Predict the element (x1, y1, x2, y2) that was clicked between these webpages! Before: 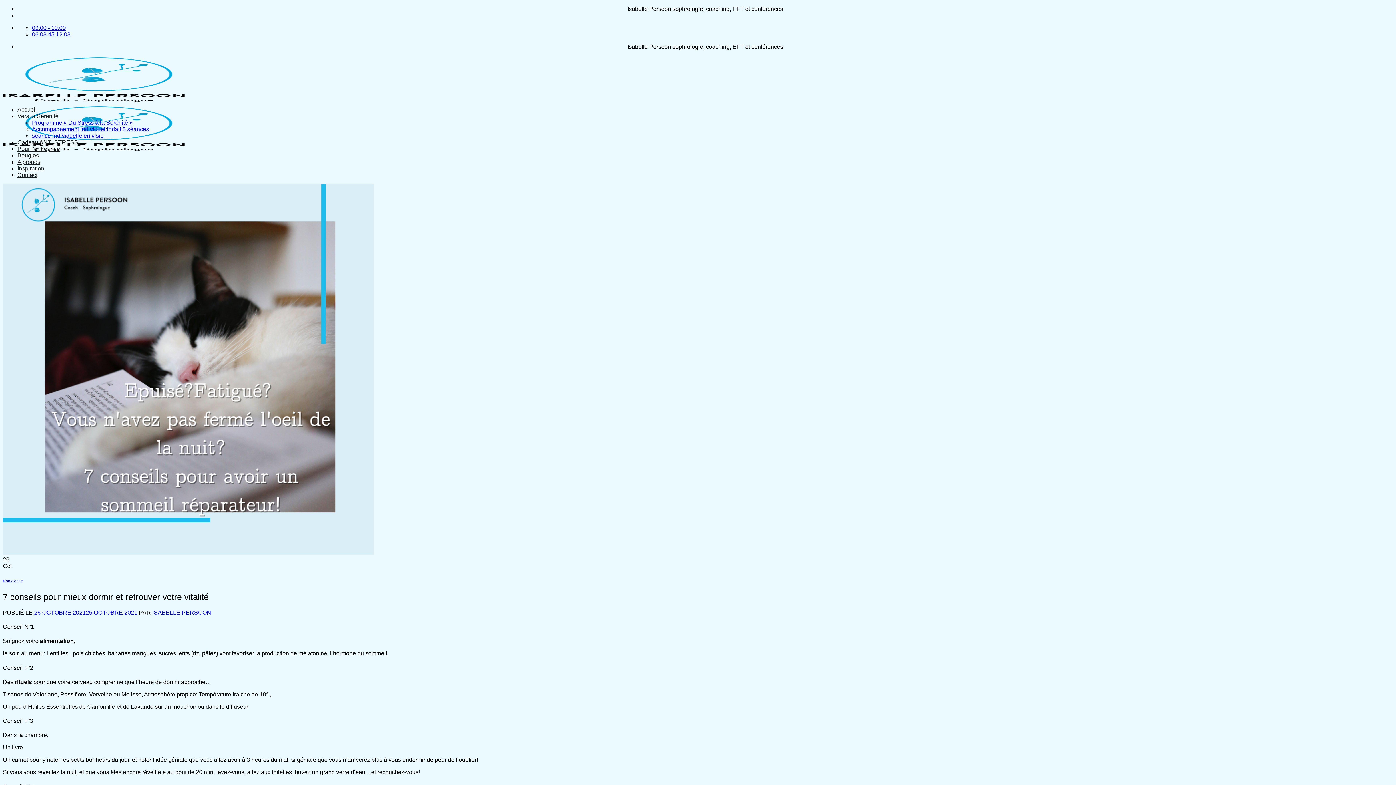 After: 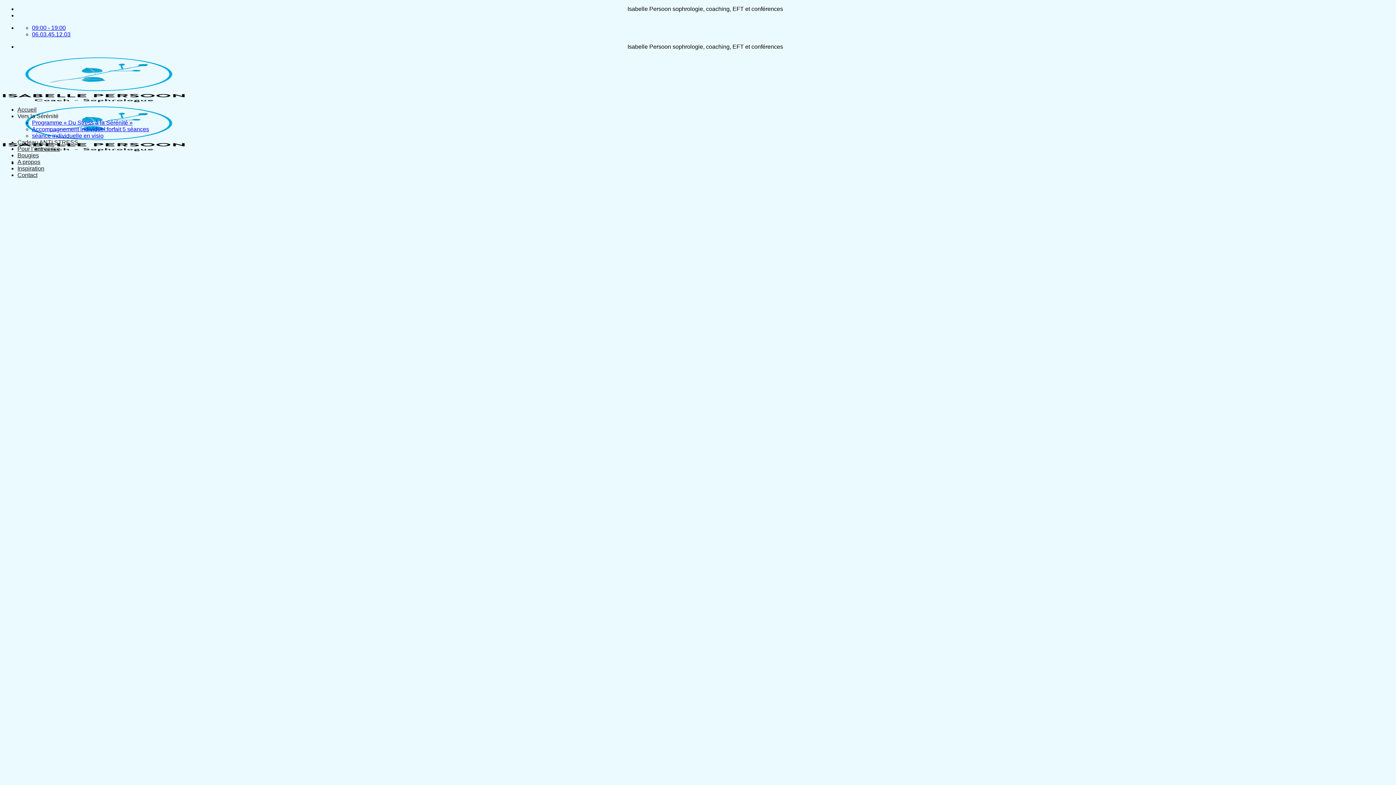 Action: label: ISABELLE PERSOON bbox: (152, 609, 211, 615)